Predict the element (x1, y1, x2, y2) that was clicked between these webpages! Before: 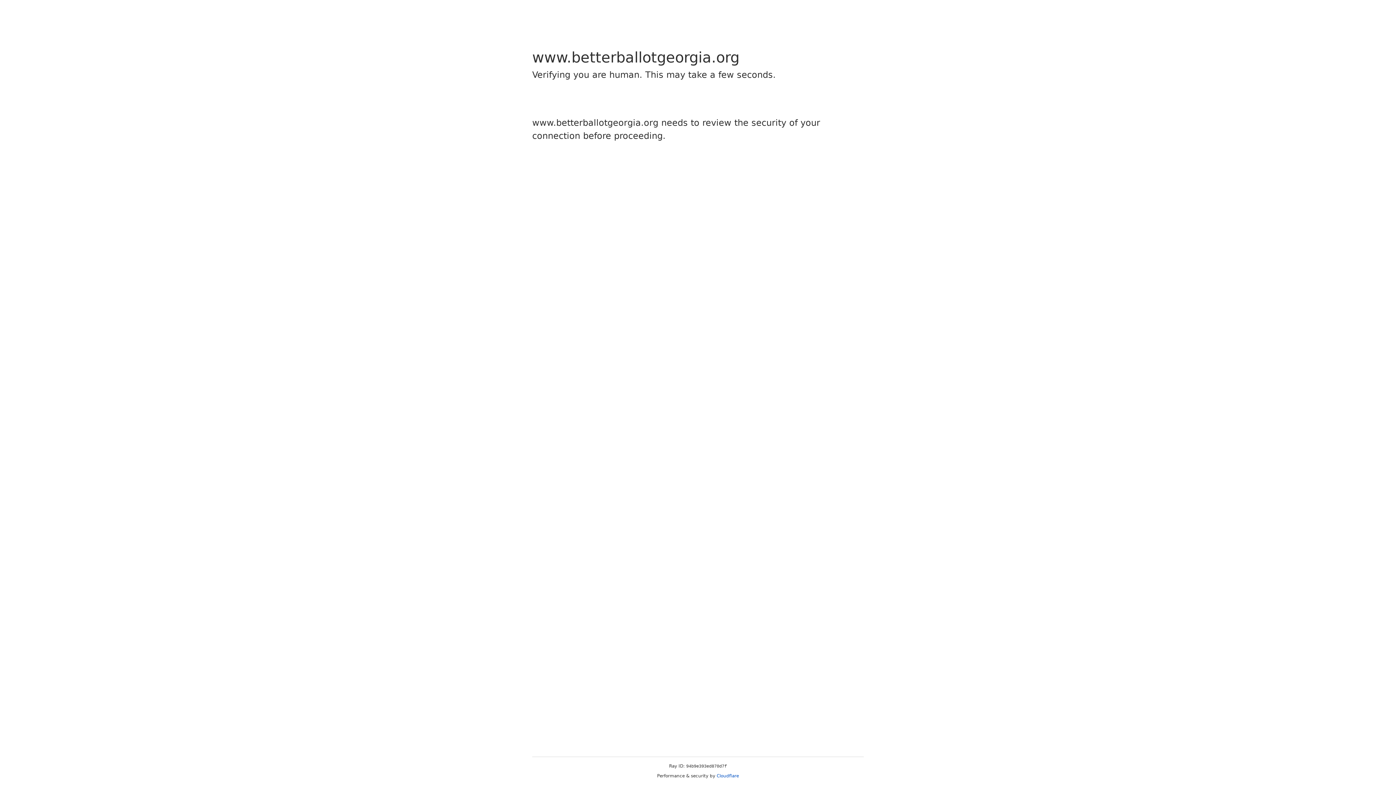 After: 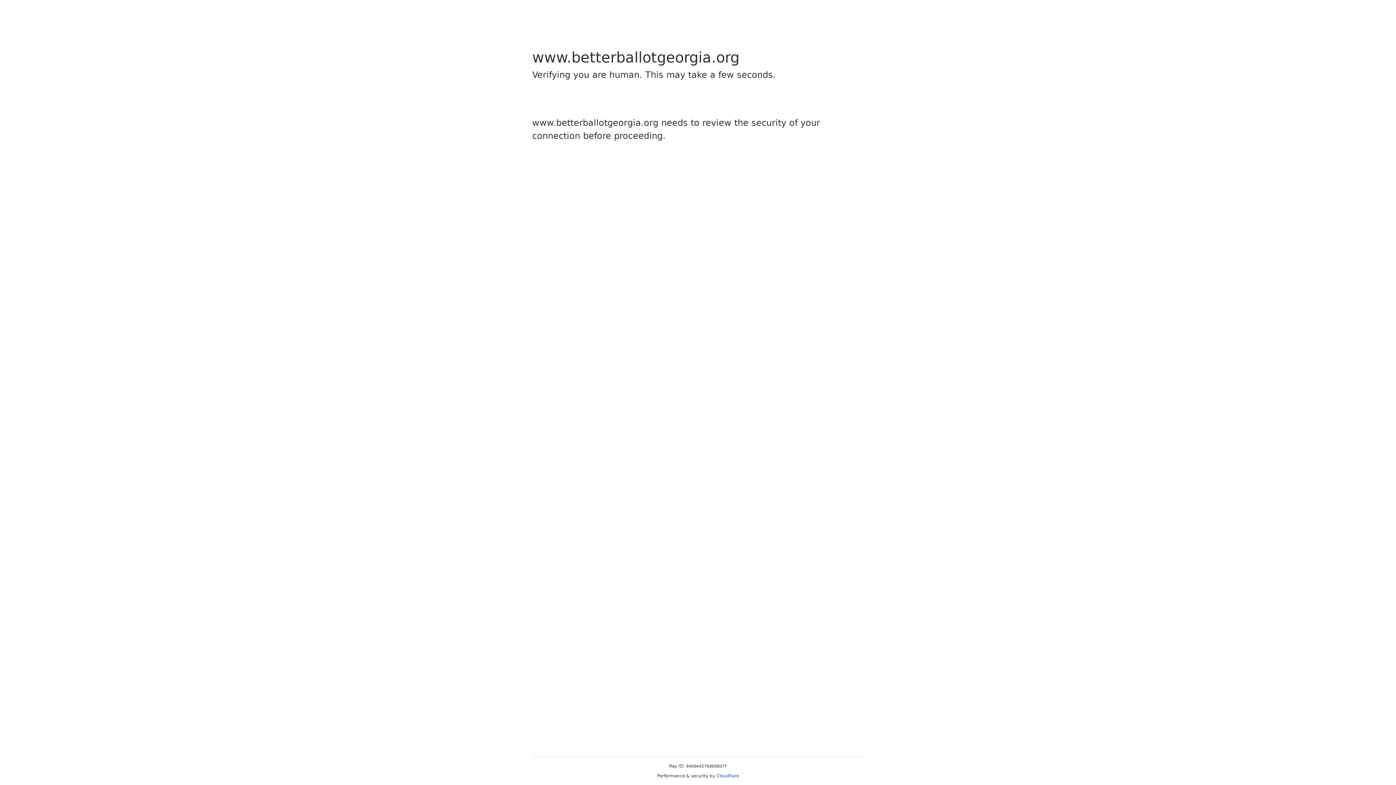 Action: bbox: (716, 773, 739, 778) label: Cloudflare